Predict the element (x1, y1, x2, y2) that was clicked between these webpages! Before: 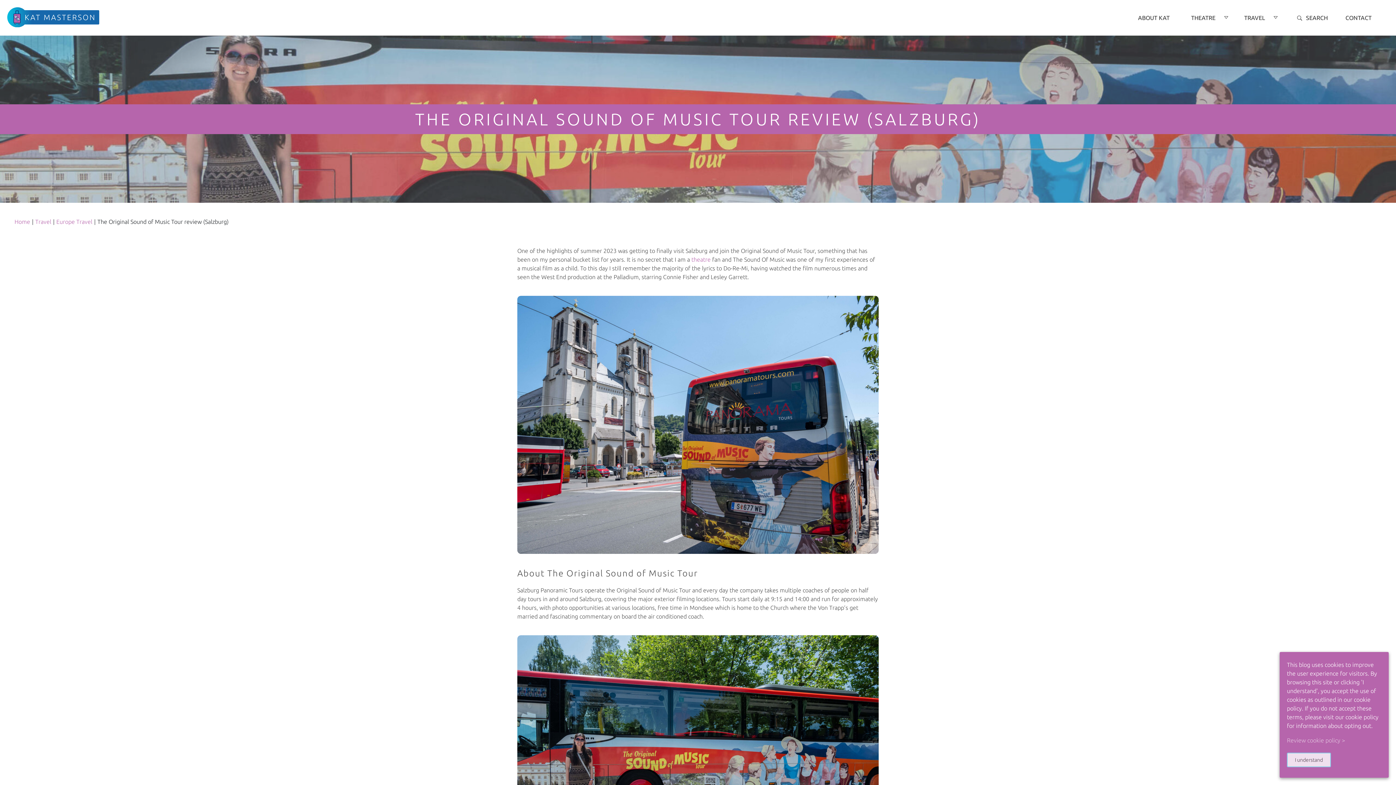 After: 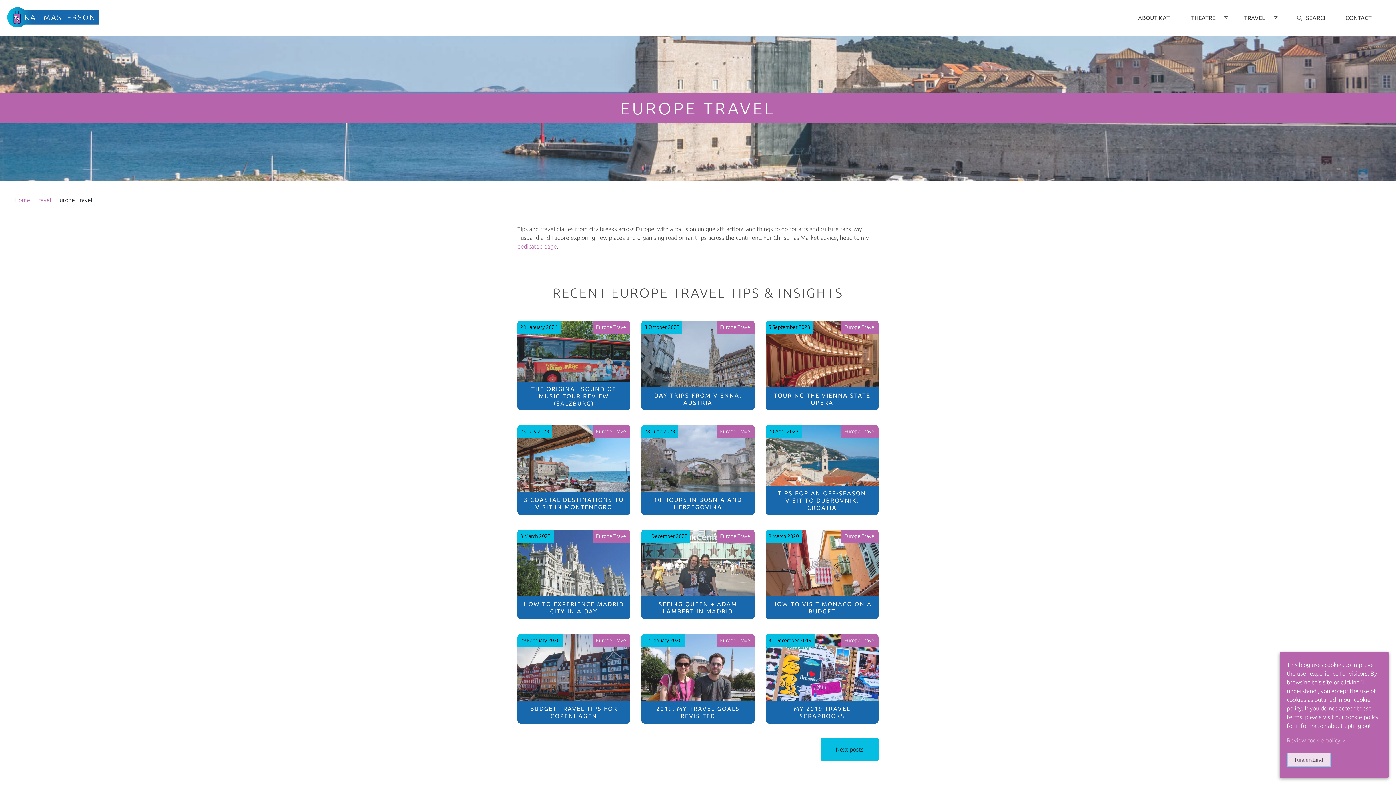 Action: bbox: (56, 218, 92, 225) label: Europe Travel